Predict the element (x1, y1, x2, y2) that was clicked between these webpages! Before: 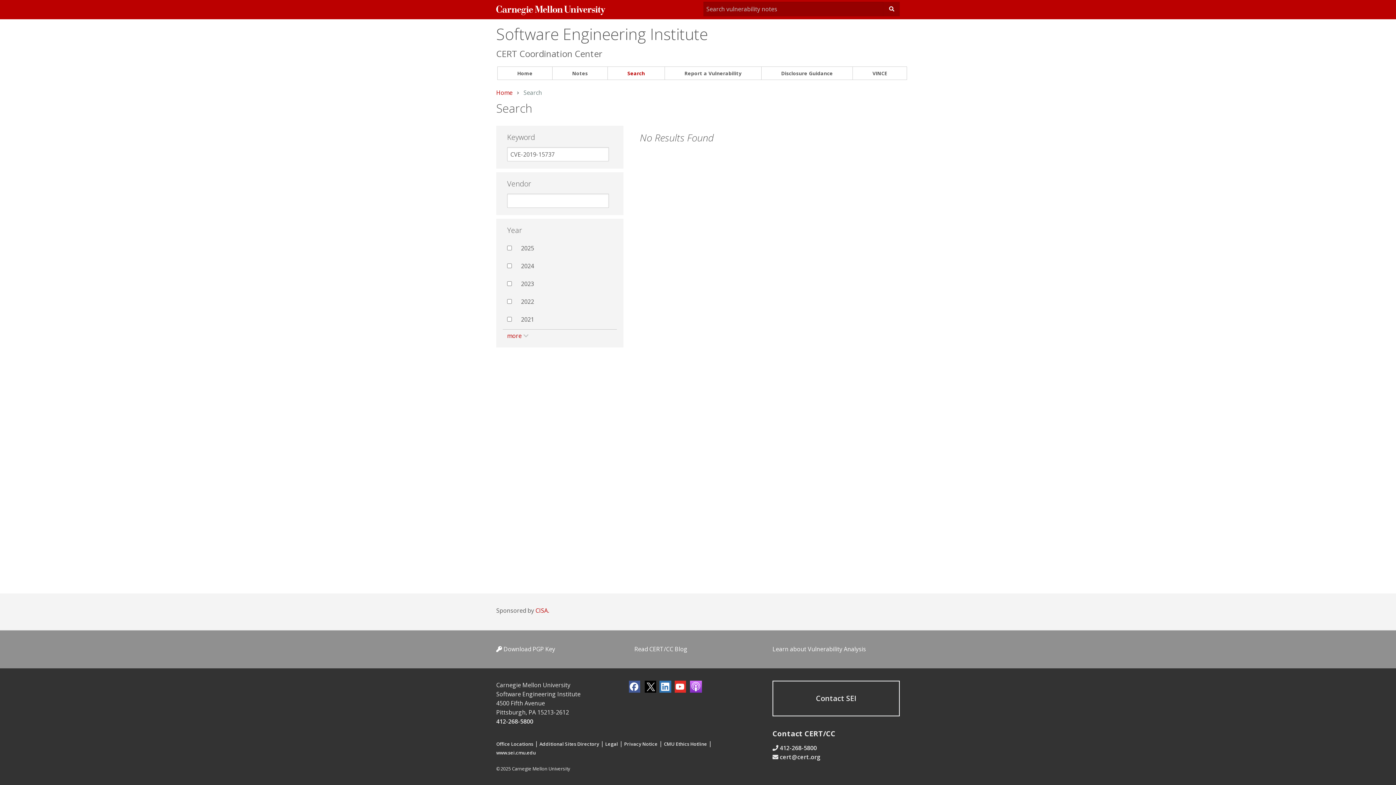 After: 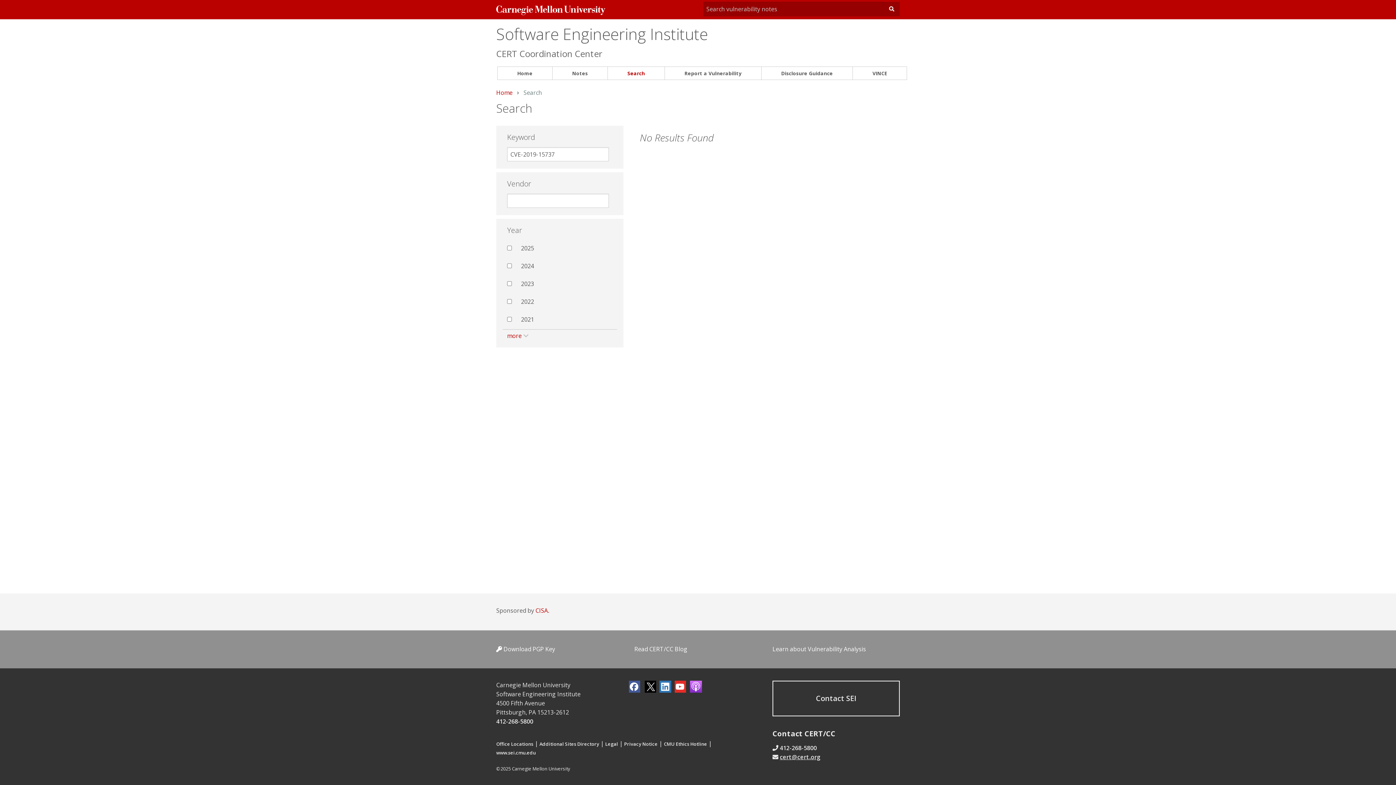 Action: bbox: (780, 753, 820, 761) label: cert@cert.org